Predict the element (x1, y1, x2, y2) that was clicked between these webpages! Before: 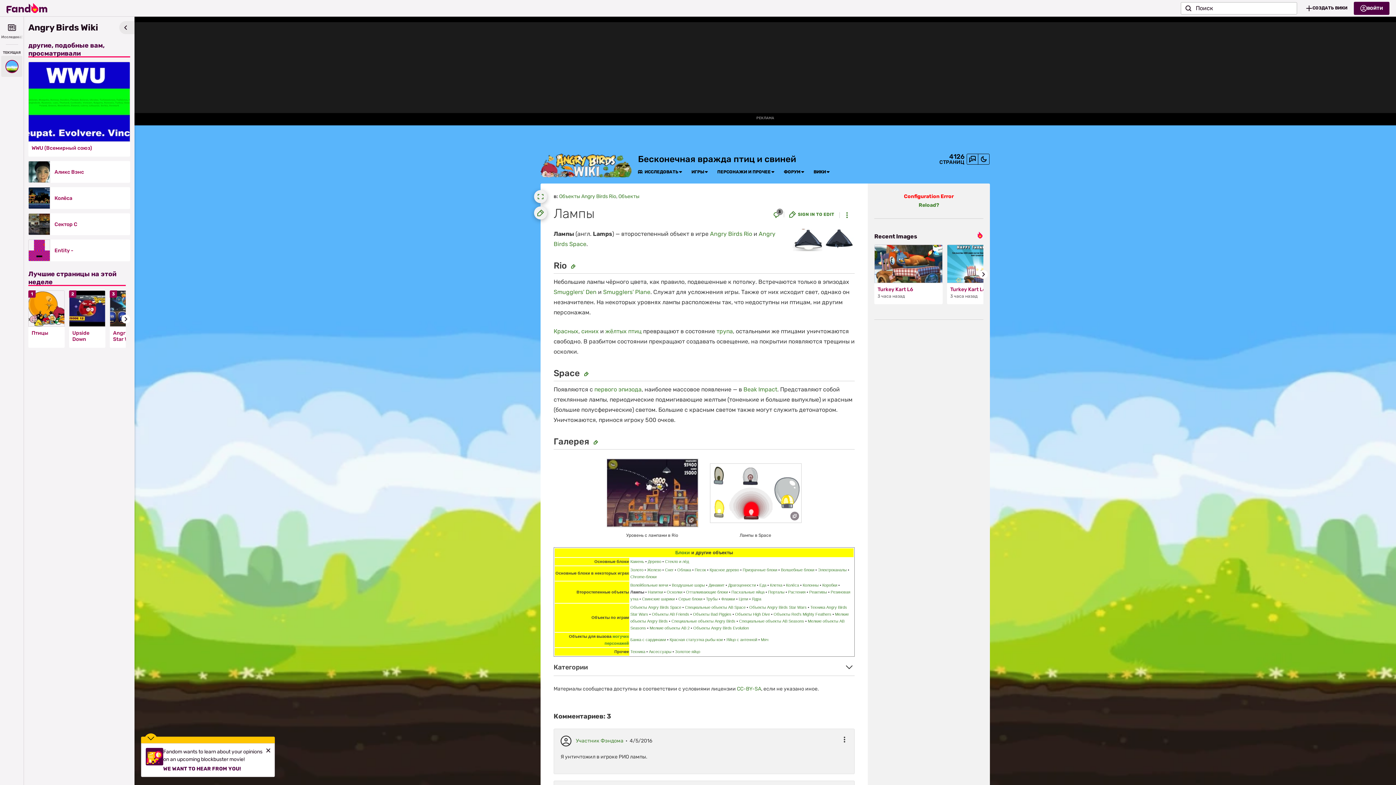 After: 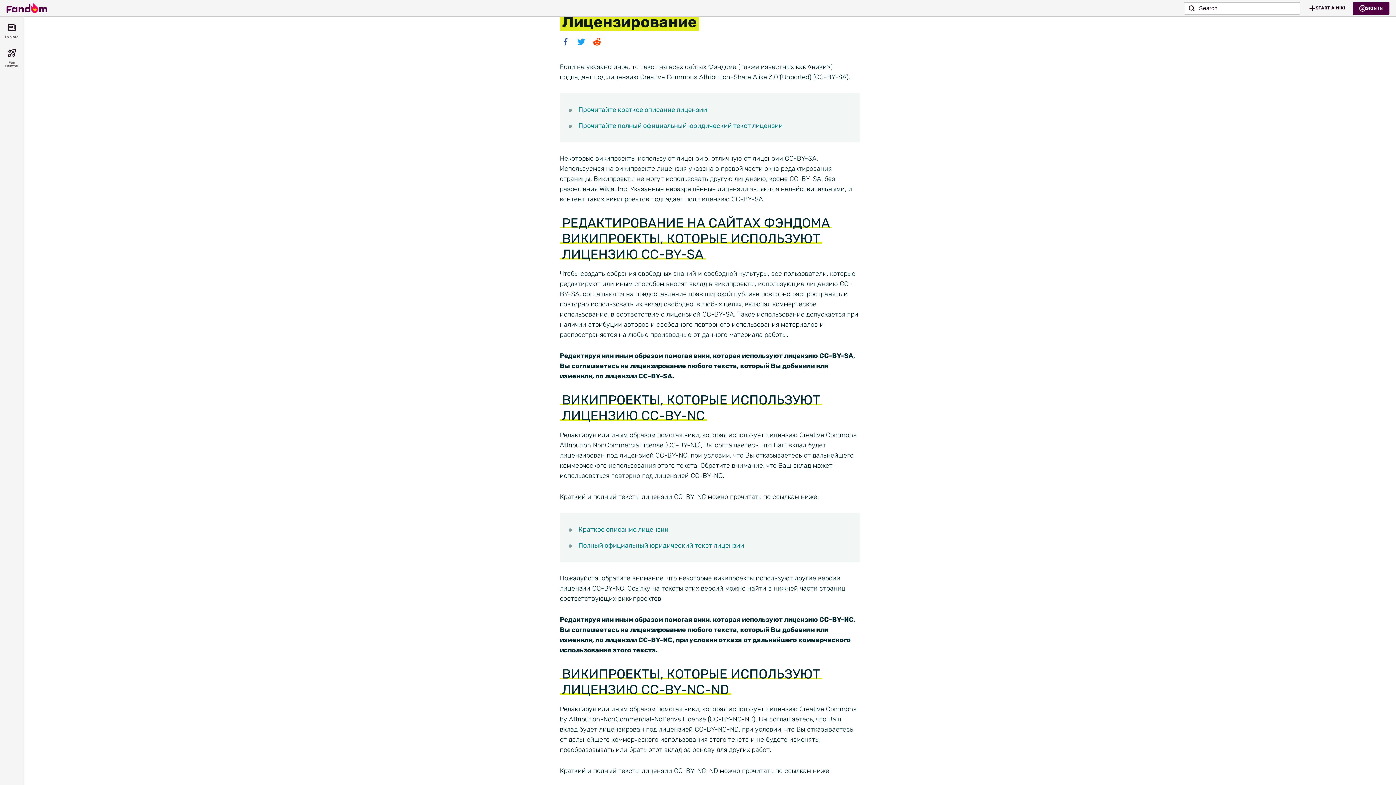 Action: label: CC-BY-SA bbox: (737, 686, 761, 692)